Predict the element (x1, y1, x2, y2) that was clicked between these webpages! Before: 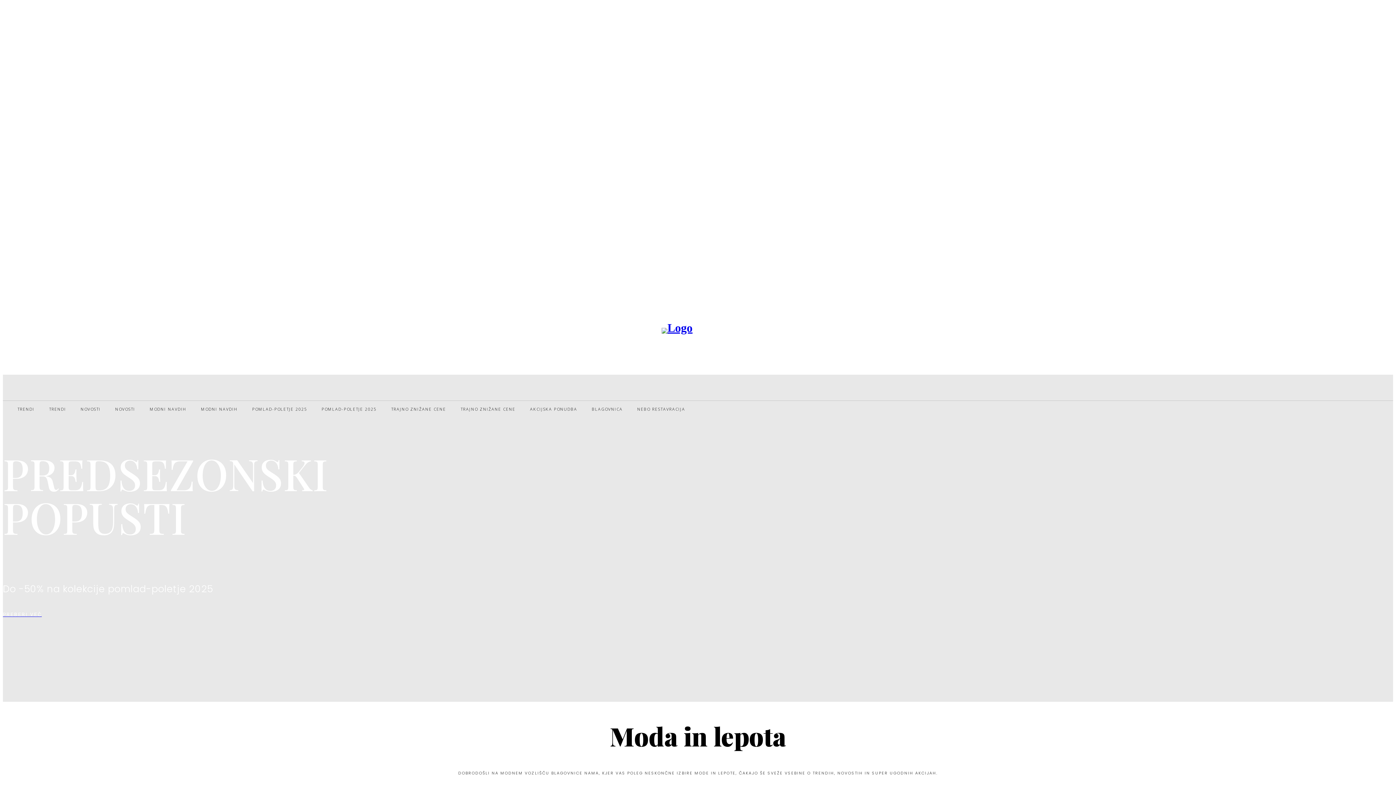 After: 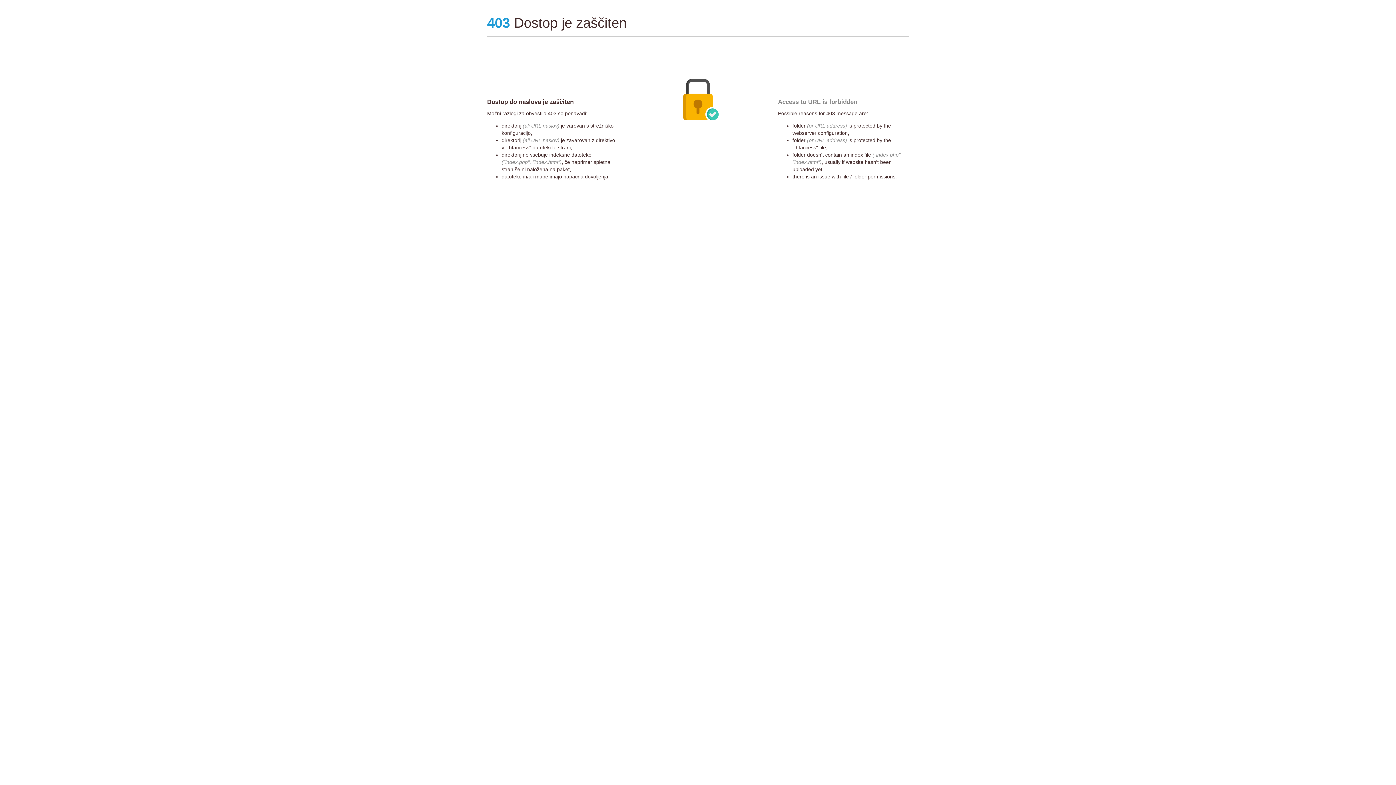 Action: bbox: (2, 612, 41, 617) label: PREBERI VEČ